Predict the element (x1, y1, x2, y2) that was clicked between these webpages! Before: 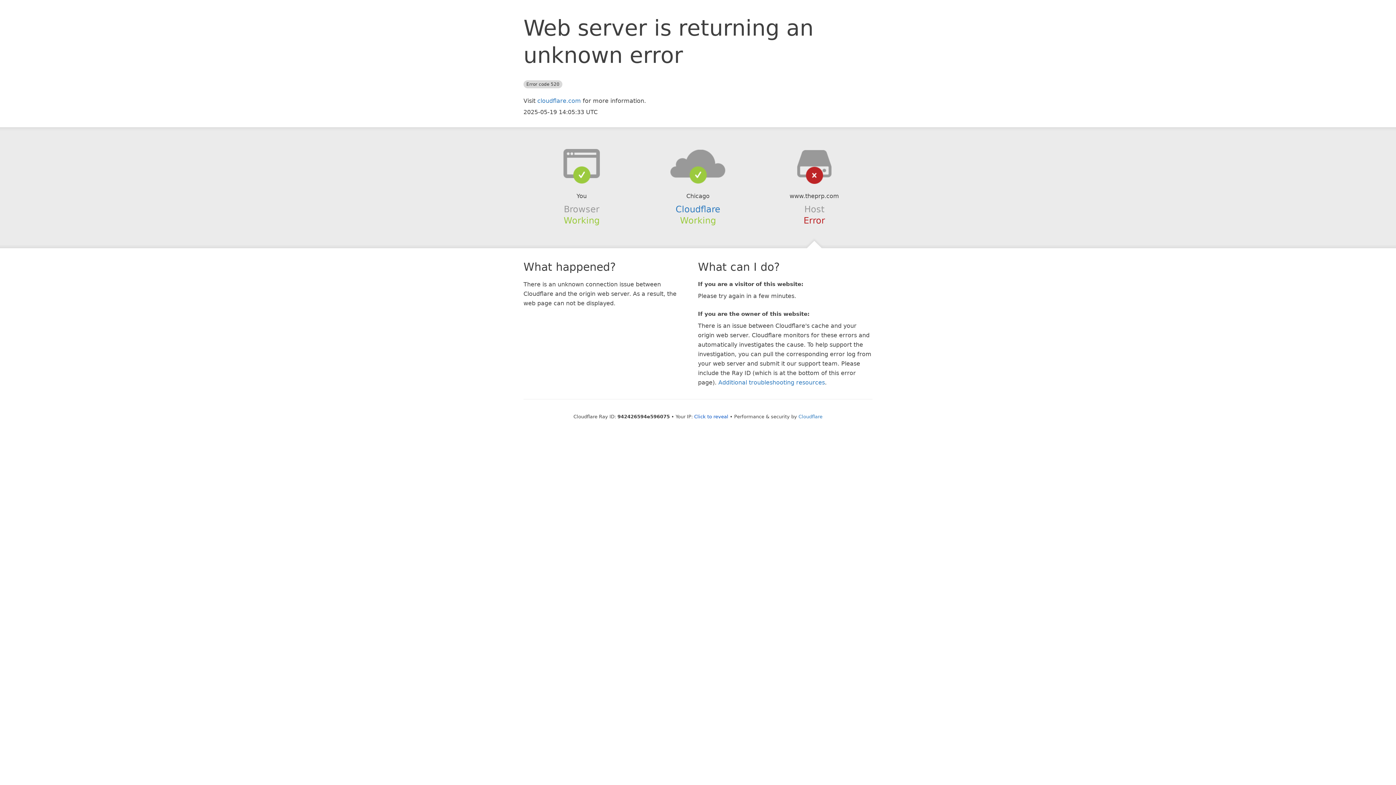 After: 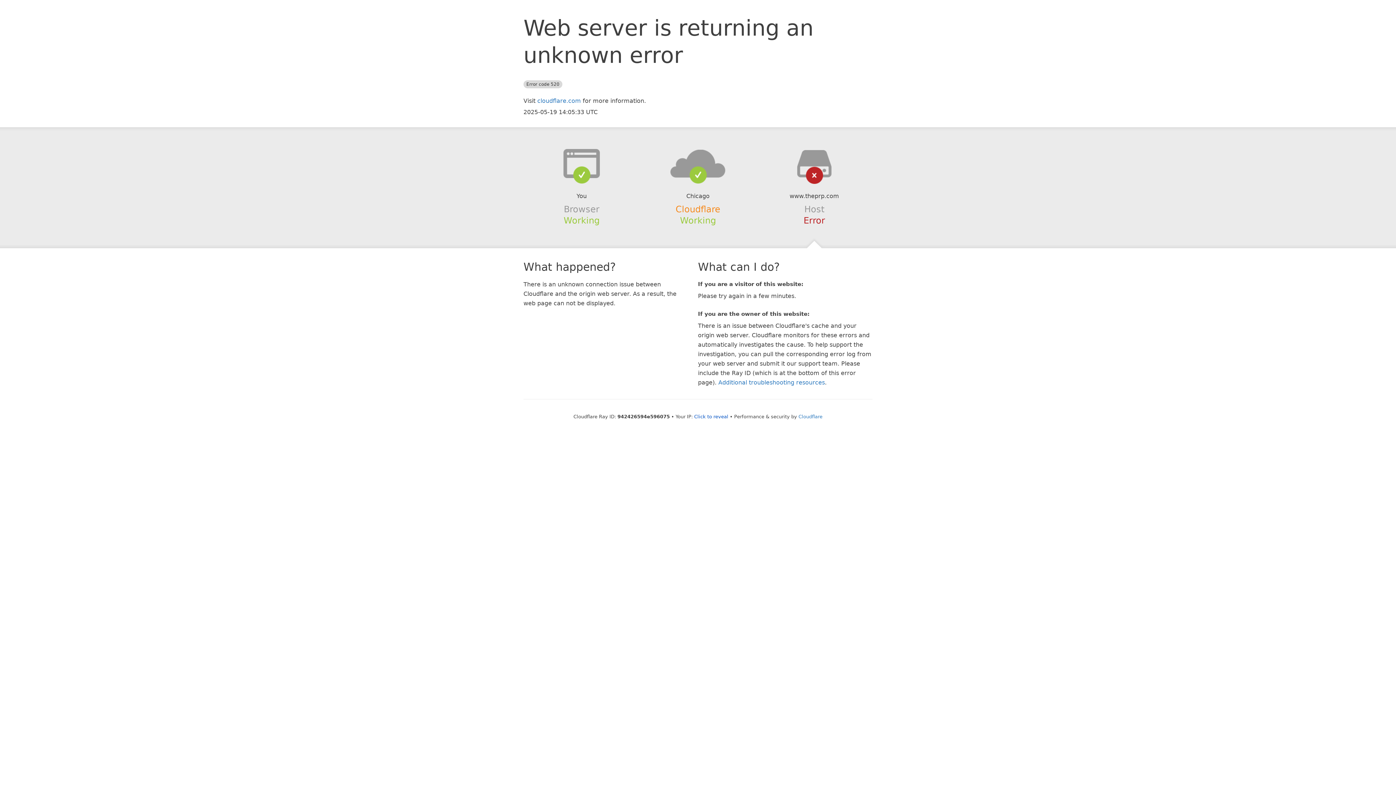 Action: label: Cloudflare bbox: (675, 204, 720, 214)